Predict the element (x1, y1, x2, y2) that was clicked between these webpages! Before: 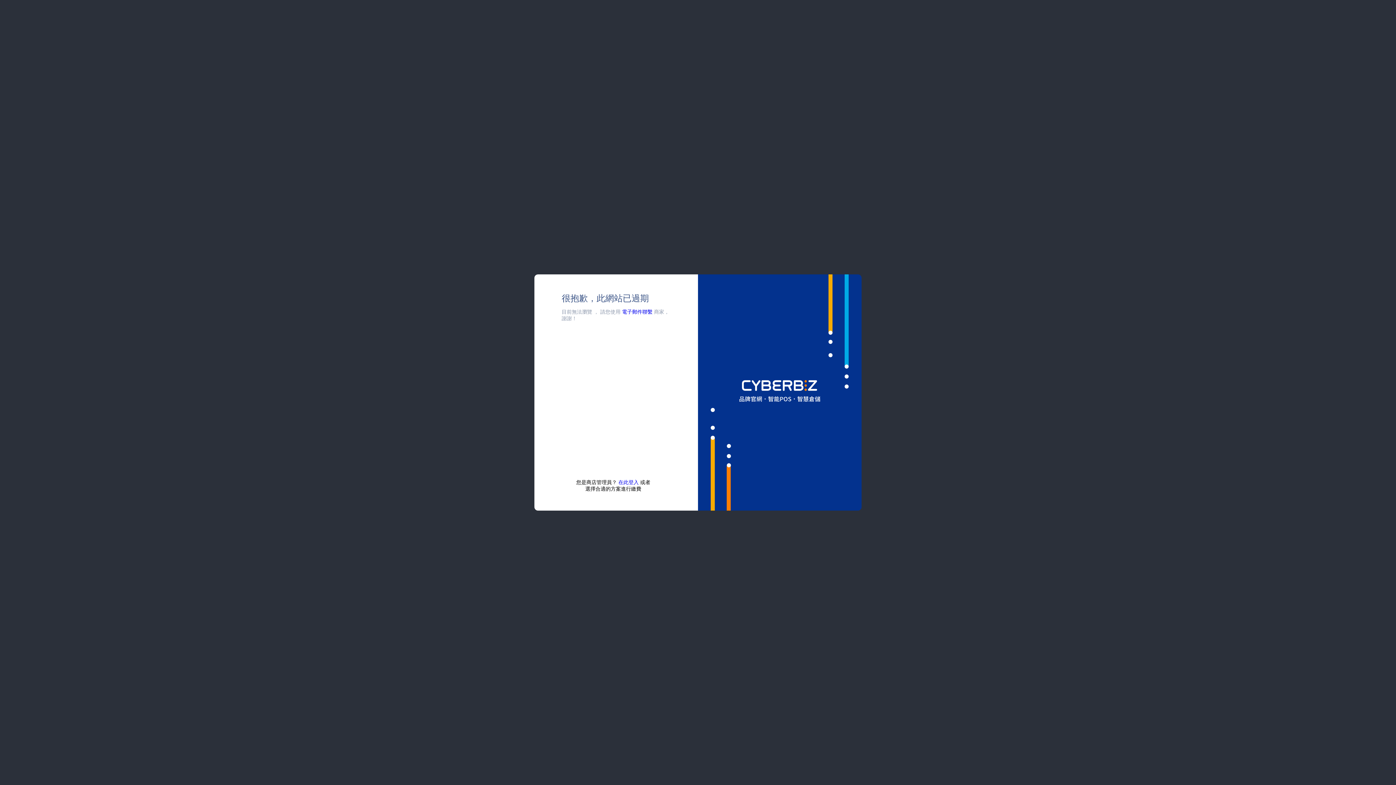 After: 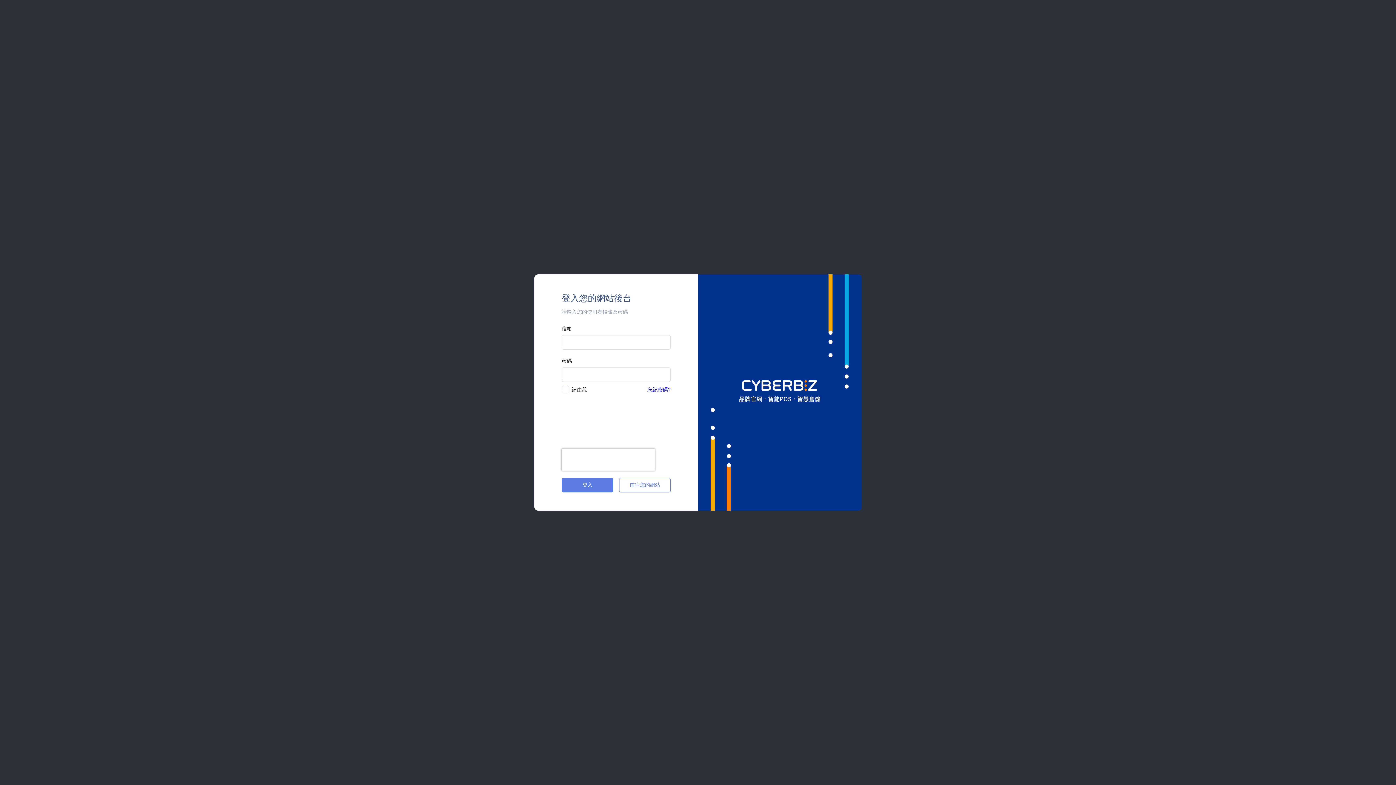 Action: bbox: (618, 479, 638, 485) label: 在此登入